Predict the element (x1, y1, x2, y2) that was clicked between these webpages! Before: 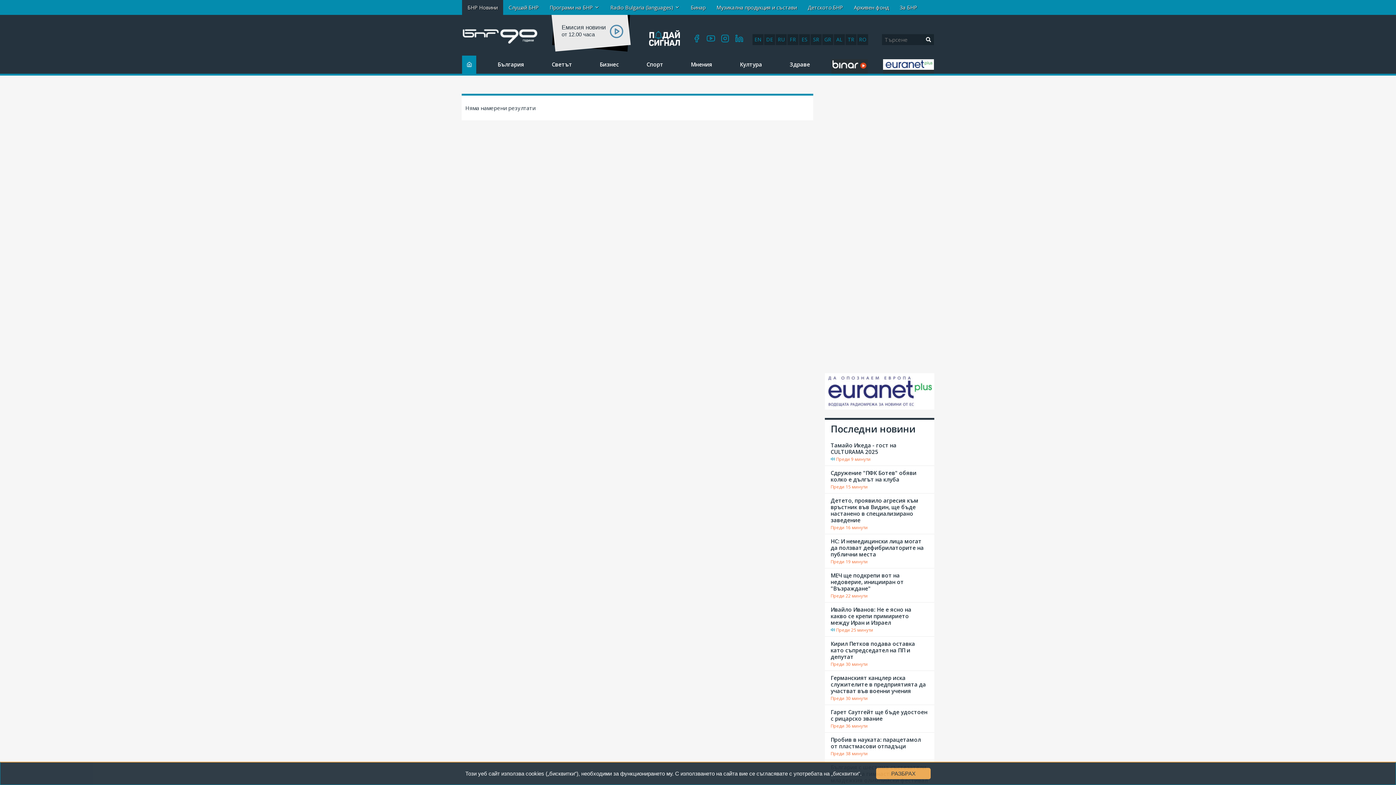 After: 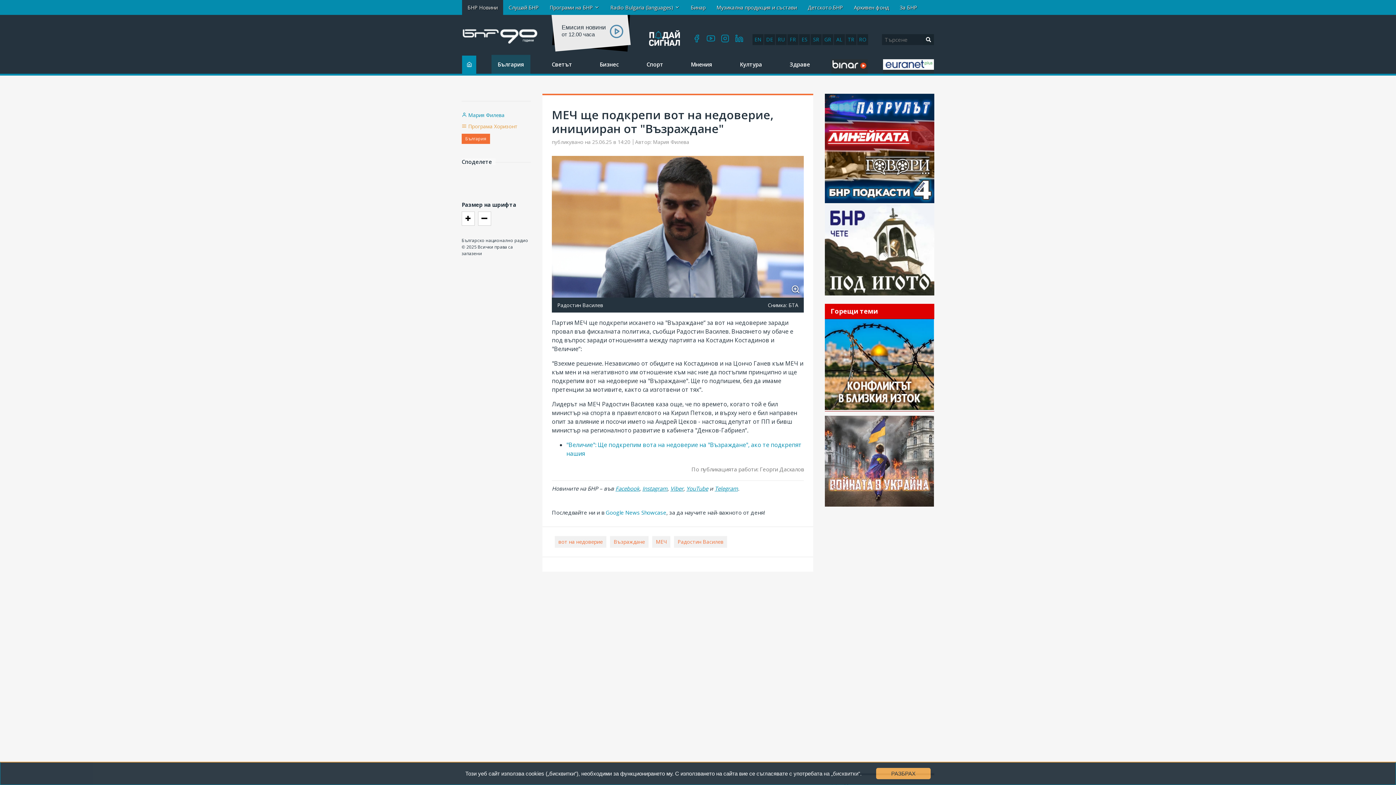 Action: bbox: (830, 572, 904, 592) label: МЕЧ ще подкрепи вот на недоверие, иницииран от "Възраждане"